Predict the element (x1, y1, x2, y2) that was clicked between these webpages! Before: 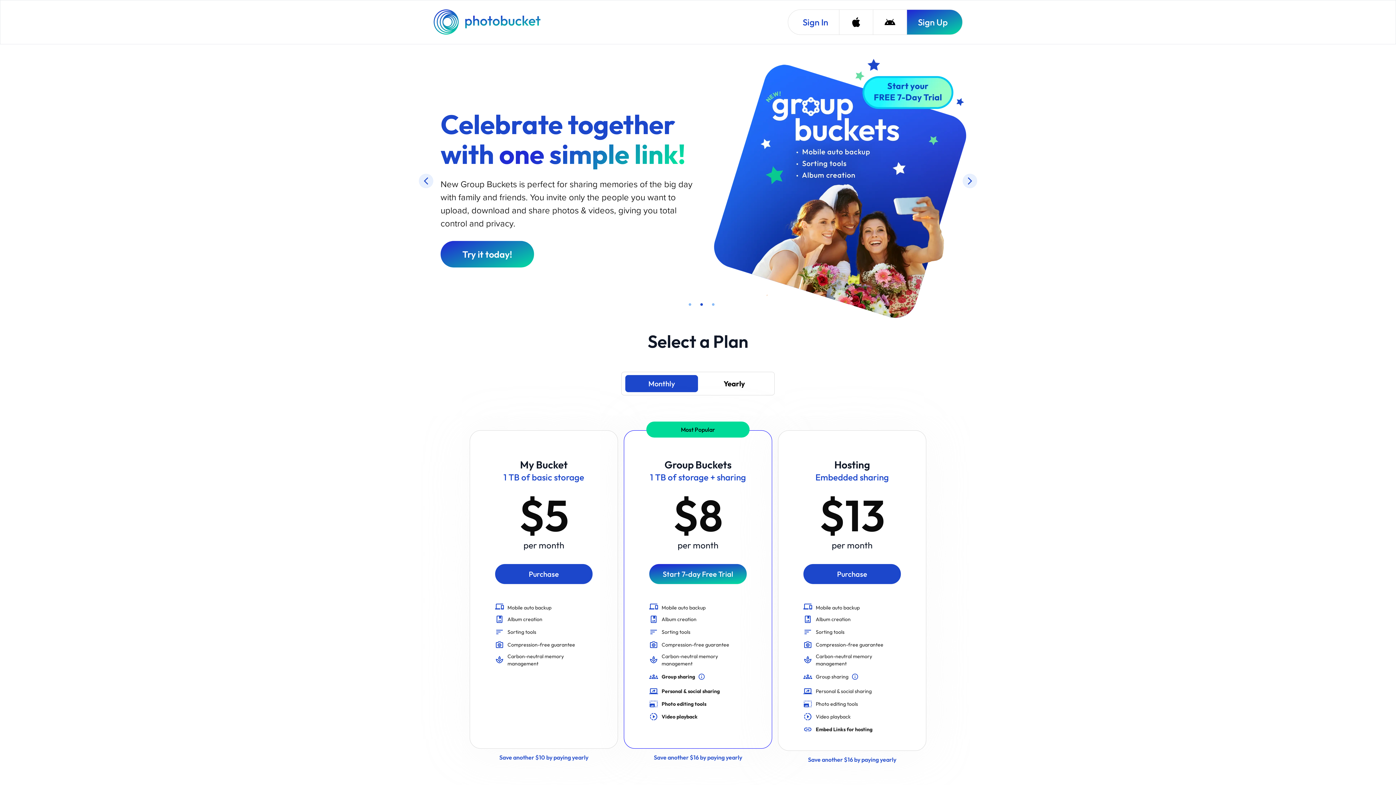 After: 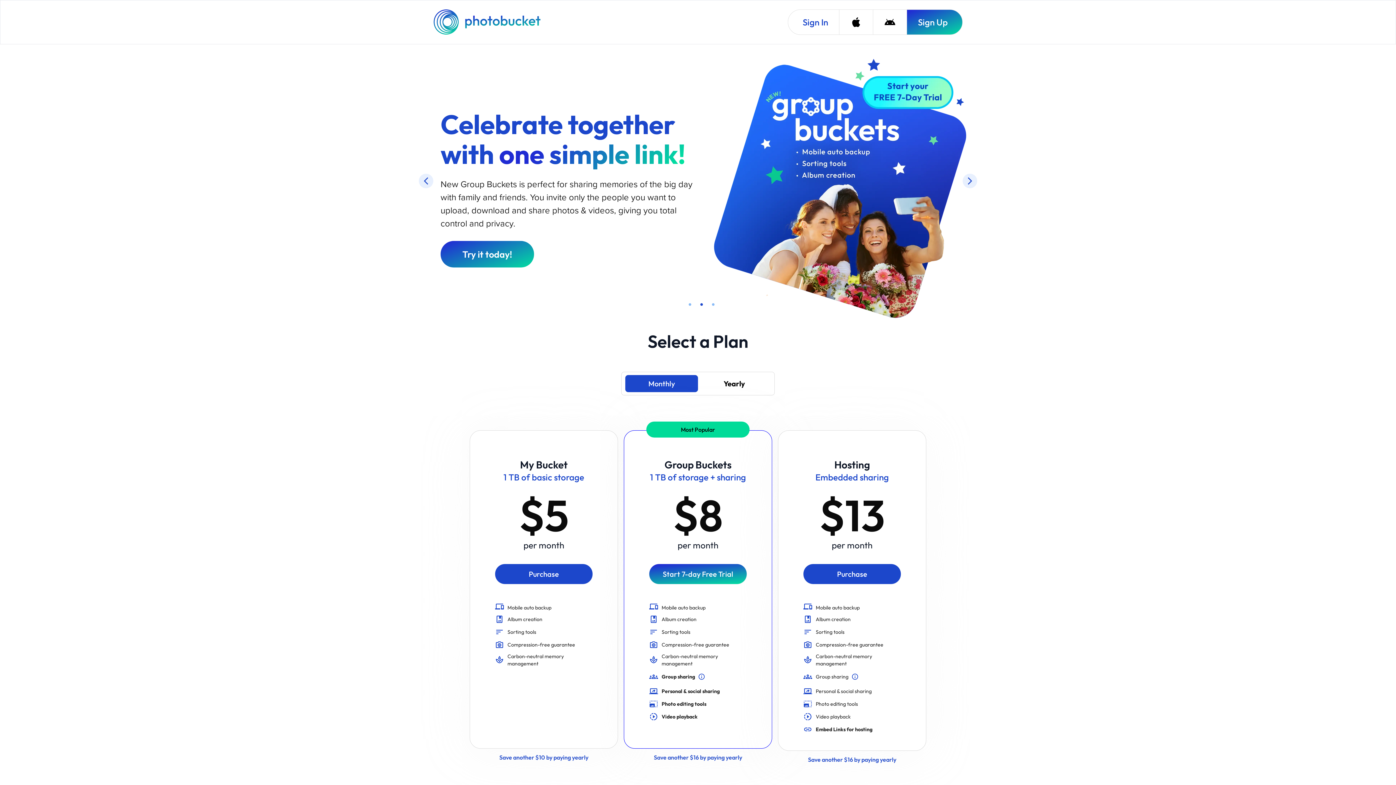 Action: bbox: (433, 9, 542, 34) label: Photobucket Homepage